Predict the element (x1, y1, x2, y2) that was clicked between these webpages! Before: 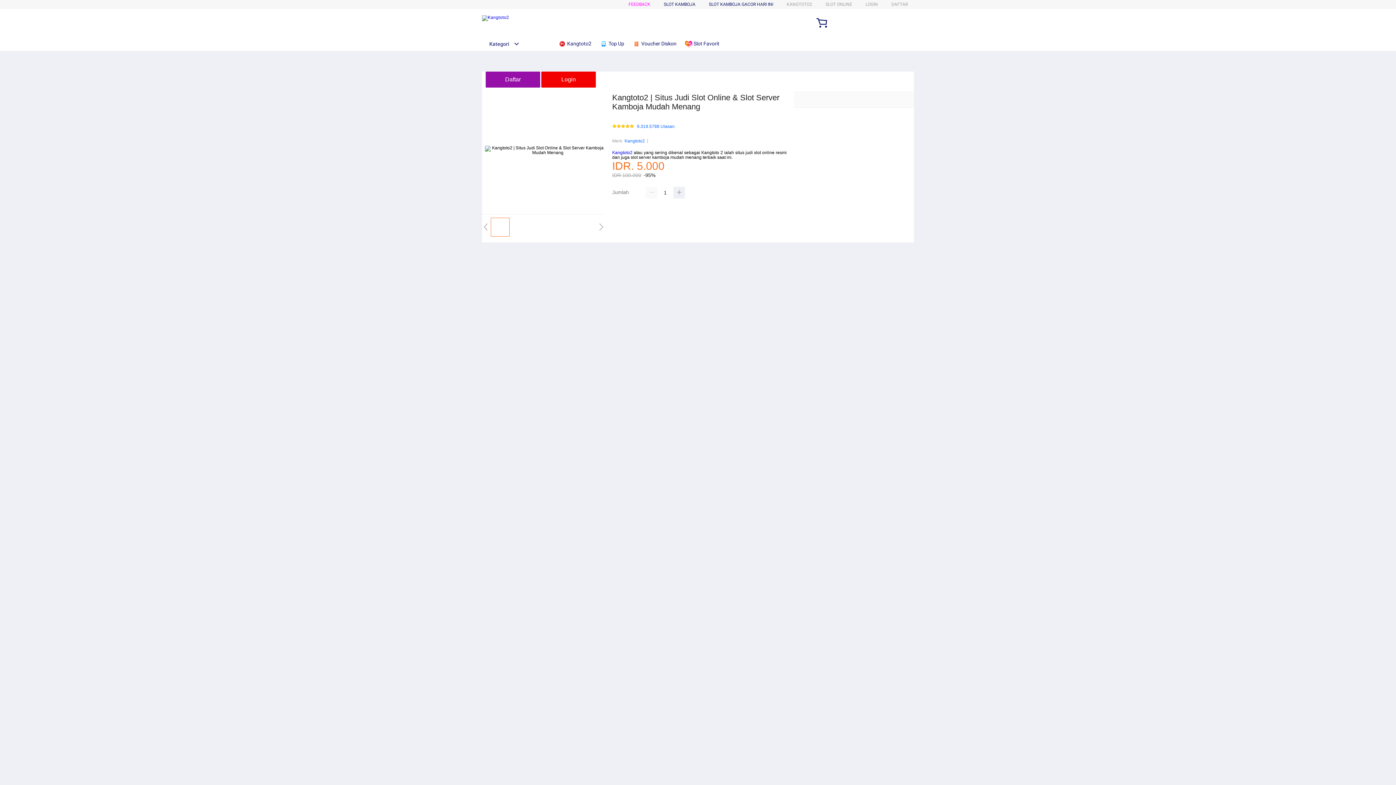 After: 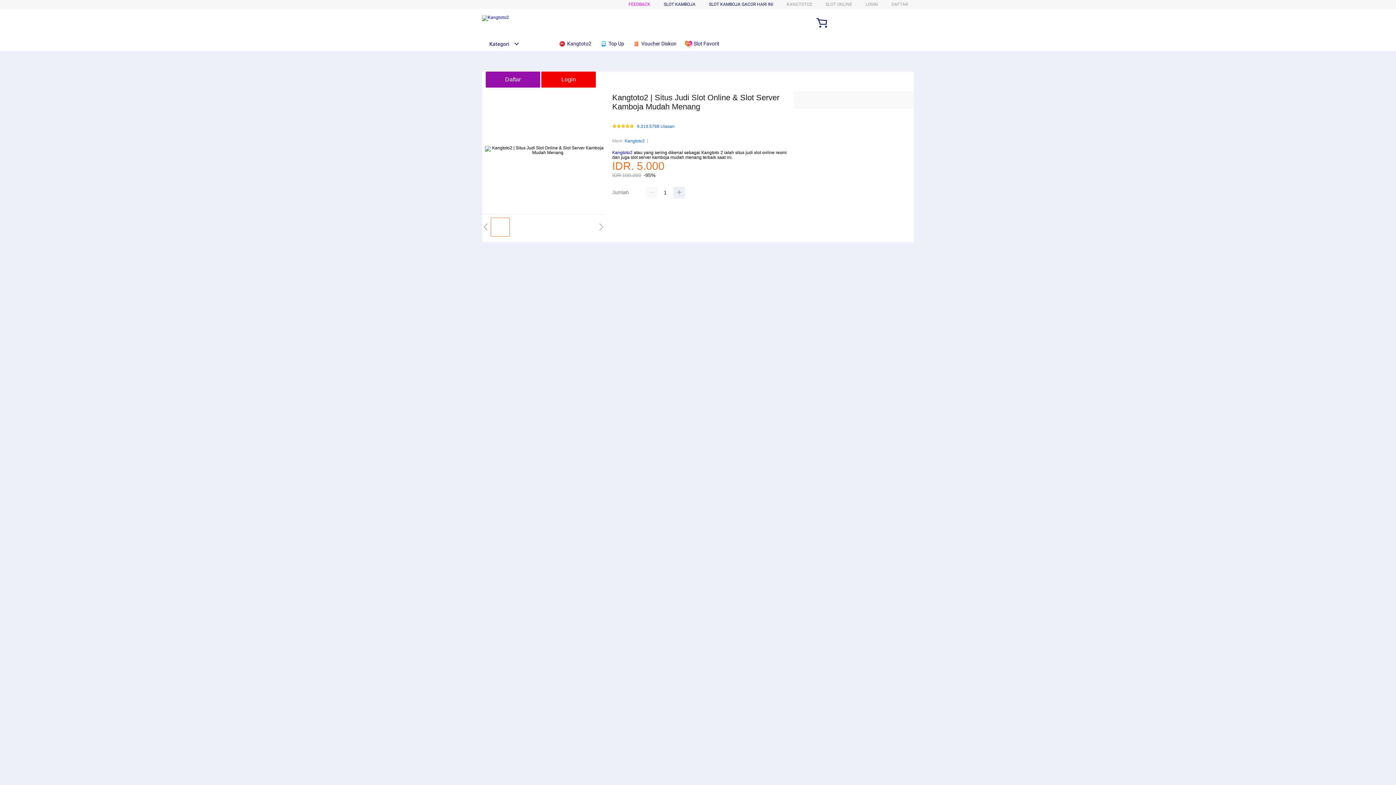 Action: label:  Kangtoto2 bbox: (558, 36, 595, 50)